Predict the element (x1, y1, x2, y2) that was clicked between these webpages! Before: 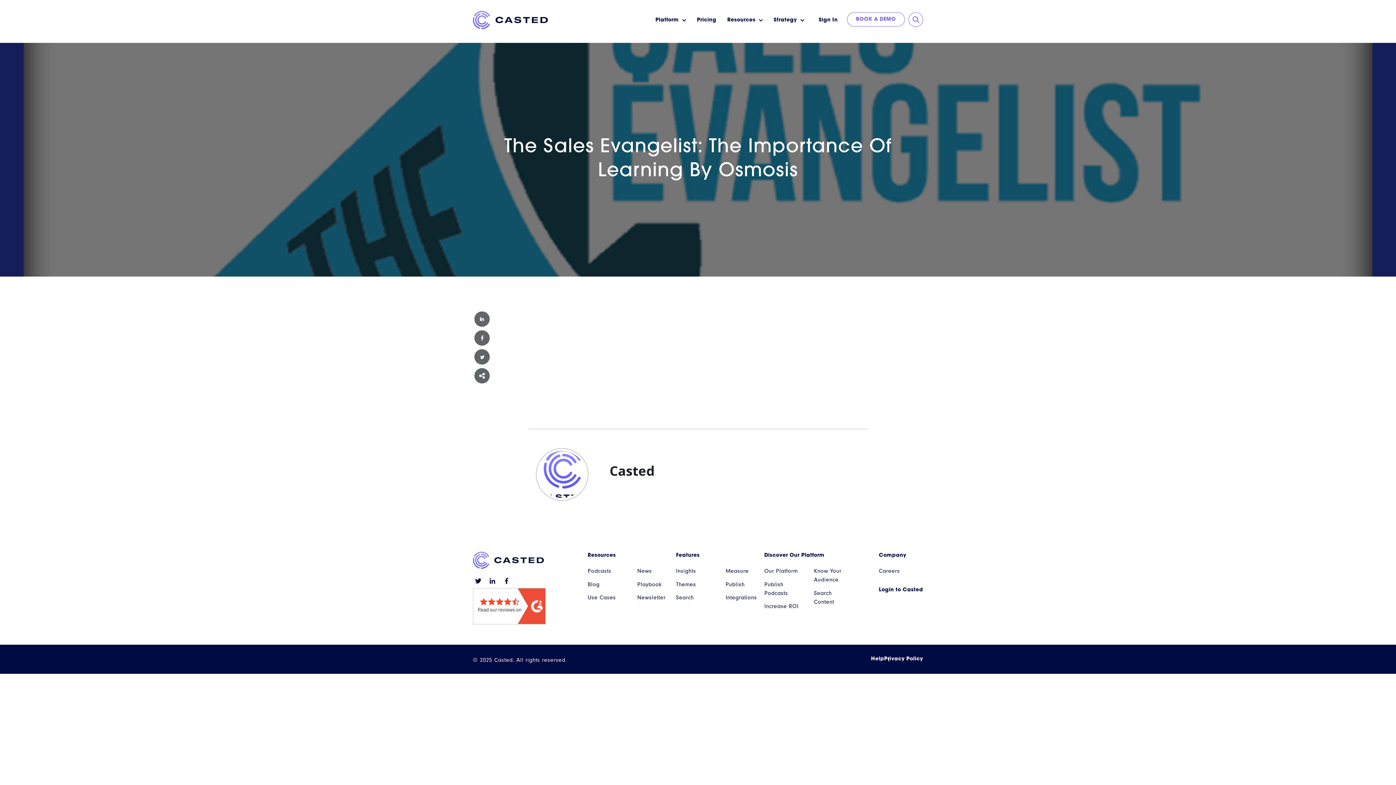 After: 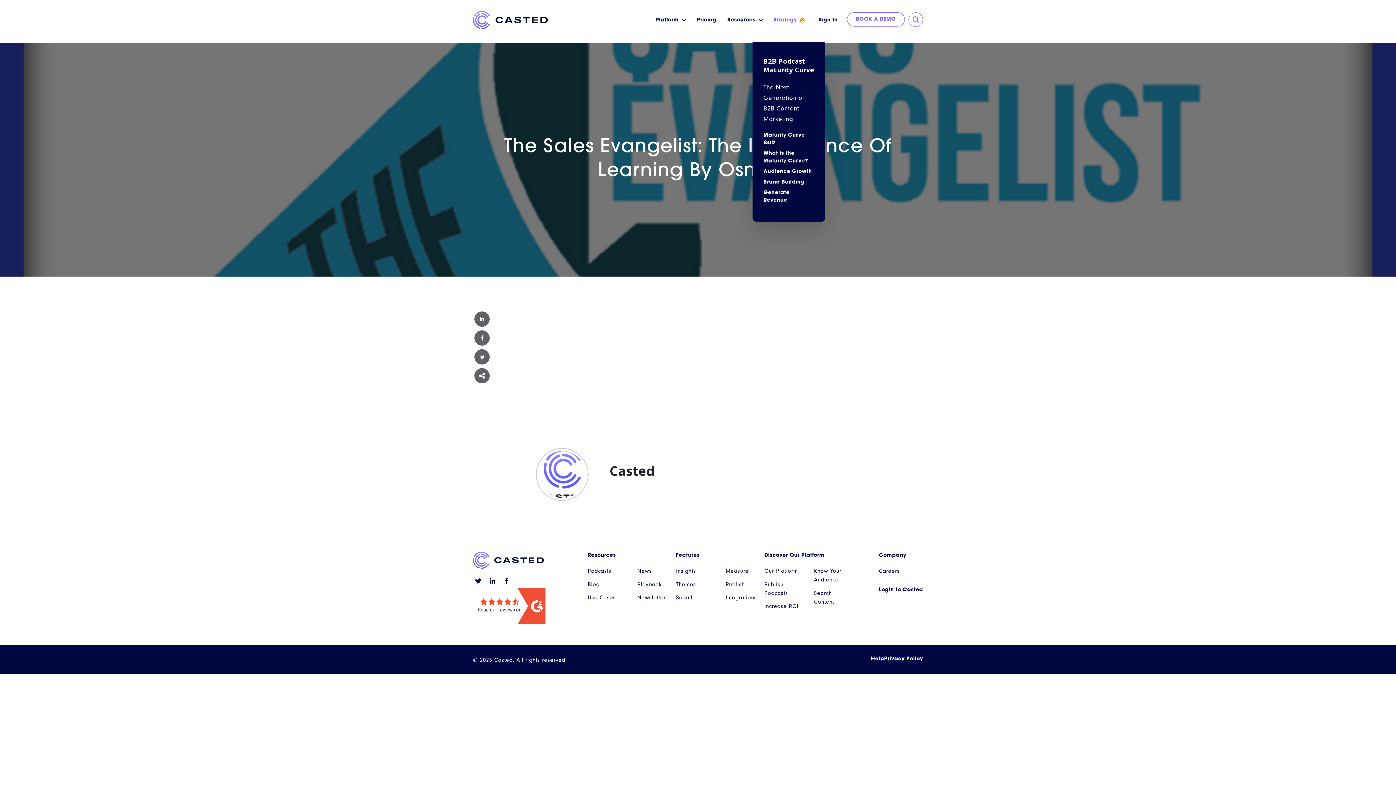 Action: bbox: (800, 18, 804, 22) label: Show submenu for Strategy